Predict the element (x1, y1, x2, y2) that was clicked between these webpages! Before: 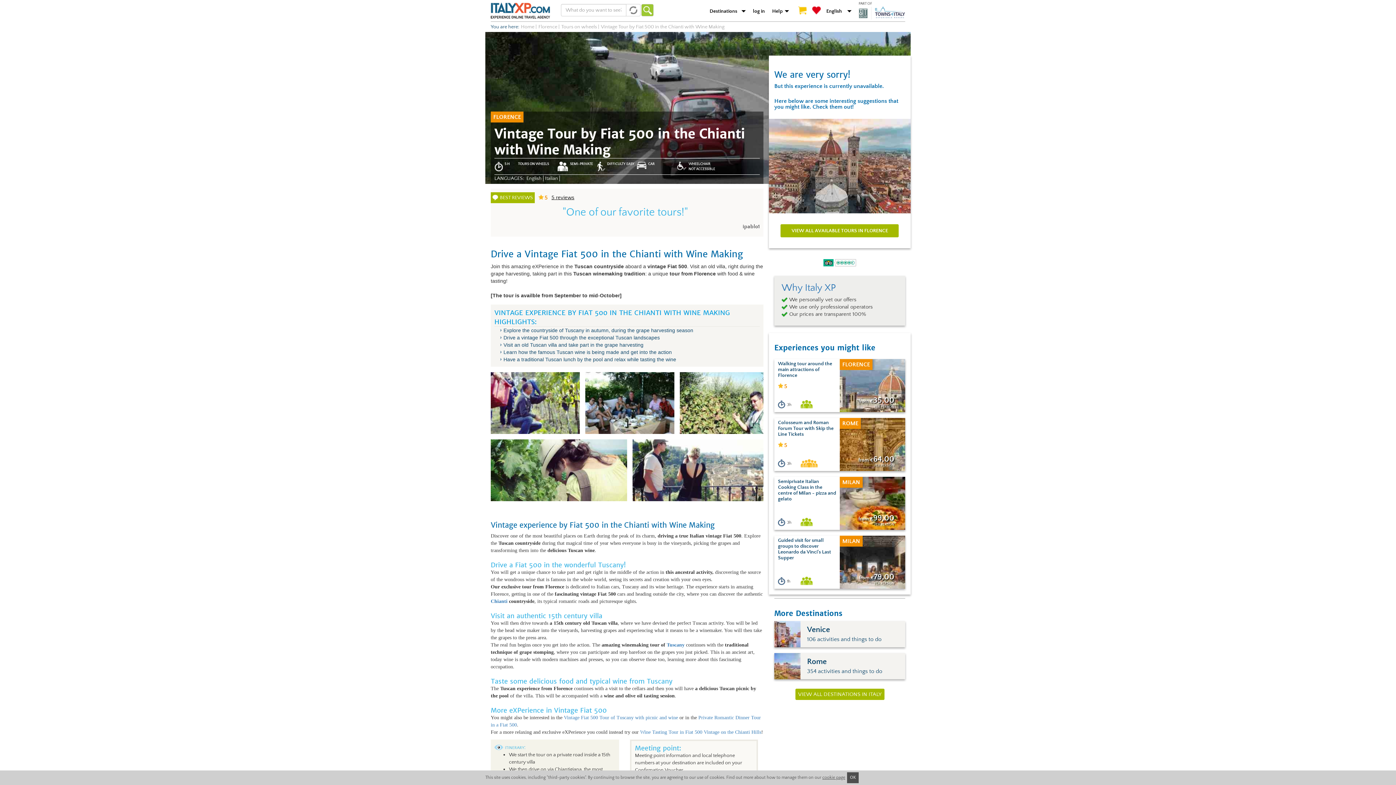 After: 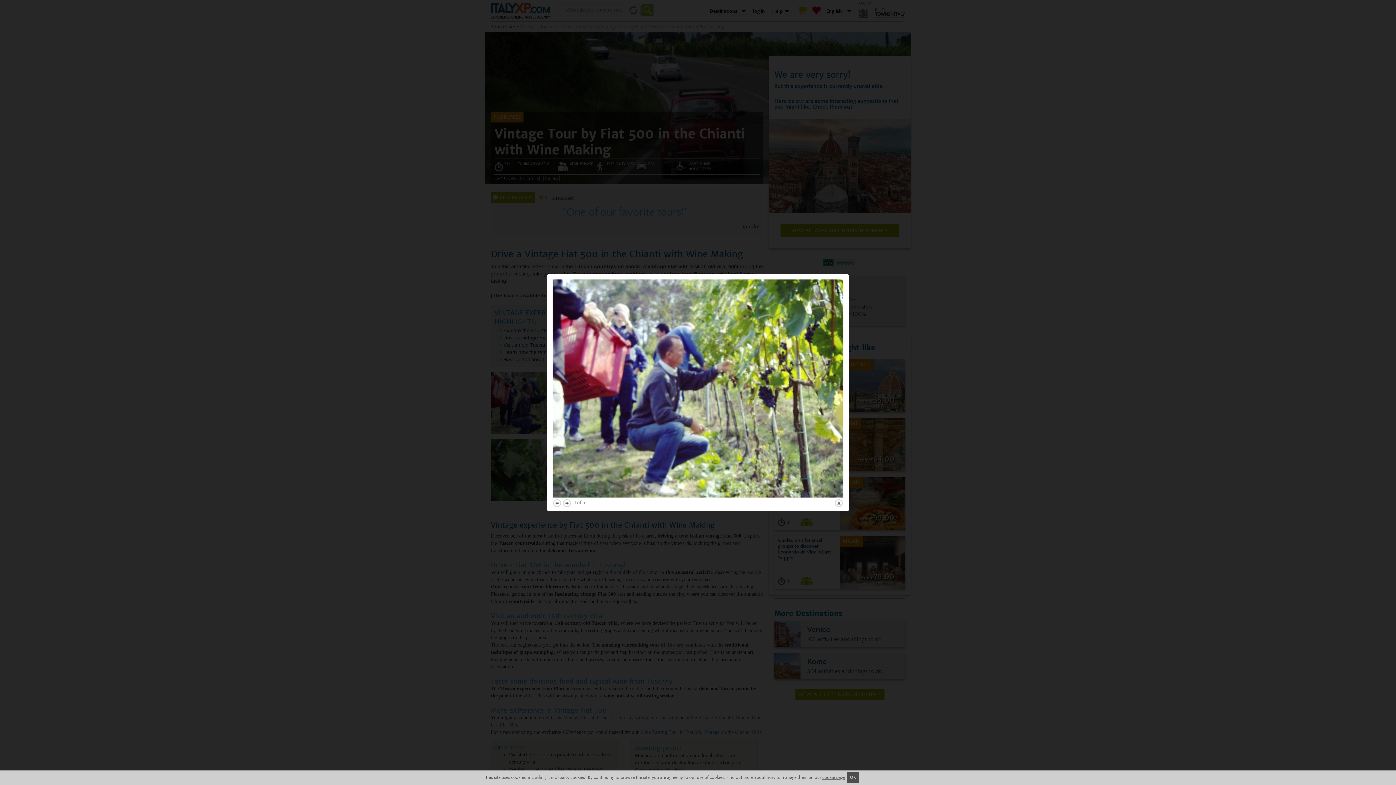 Action: bbox: (485, 372, 579, 434)